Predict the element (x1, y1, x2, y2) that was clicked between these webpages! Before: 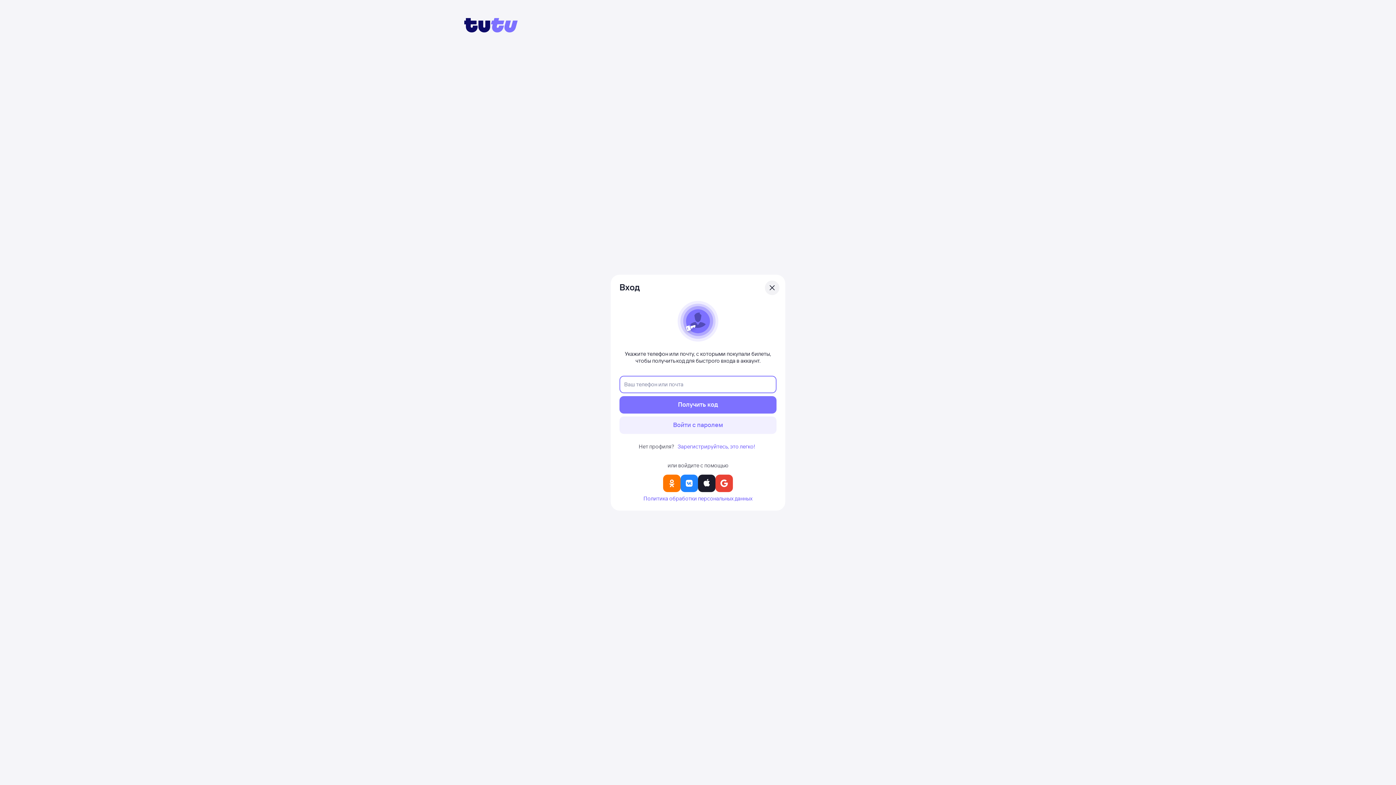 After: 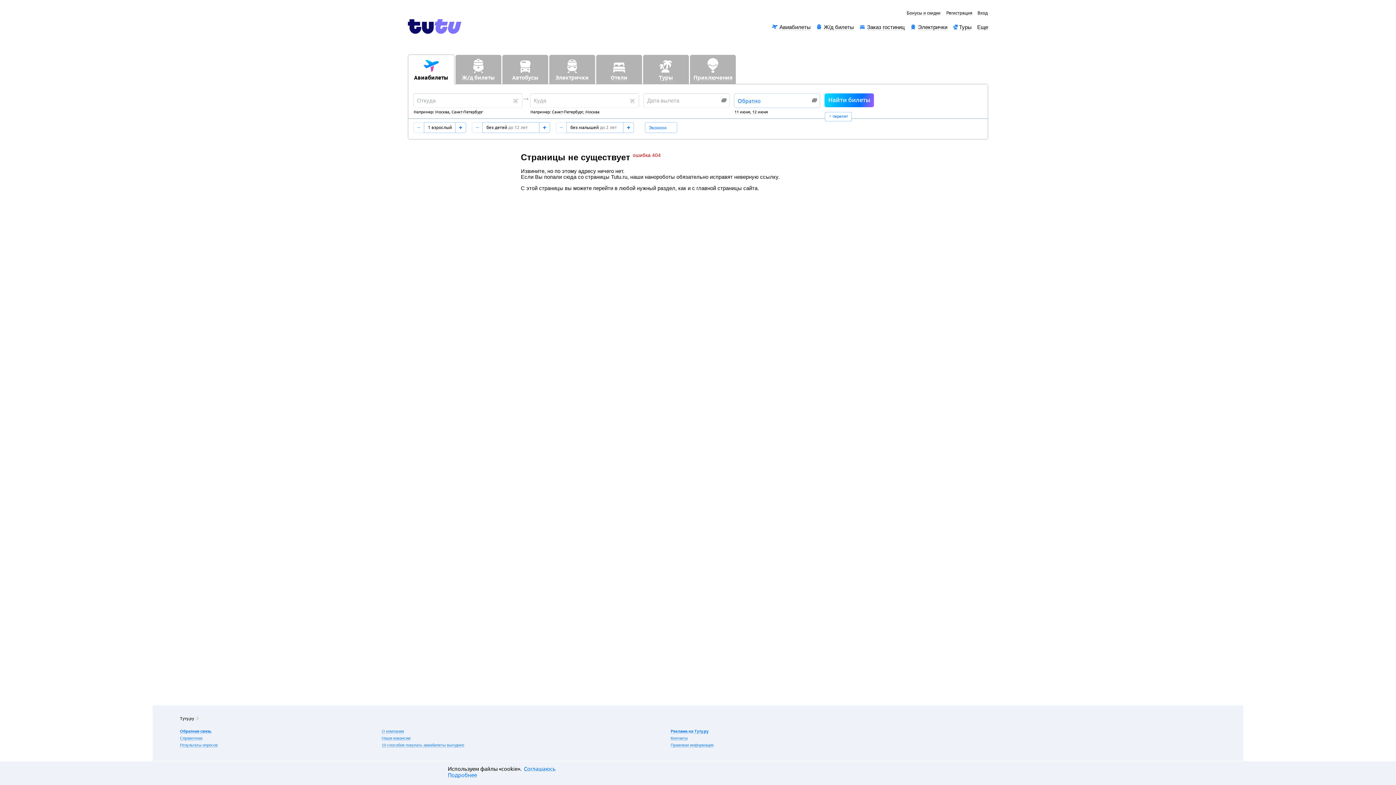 Action: bbox: (765, 280, 779, 295)